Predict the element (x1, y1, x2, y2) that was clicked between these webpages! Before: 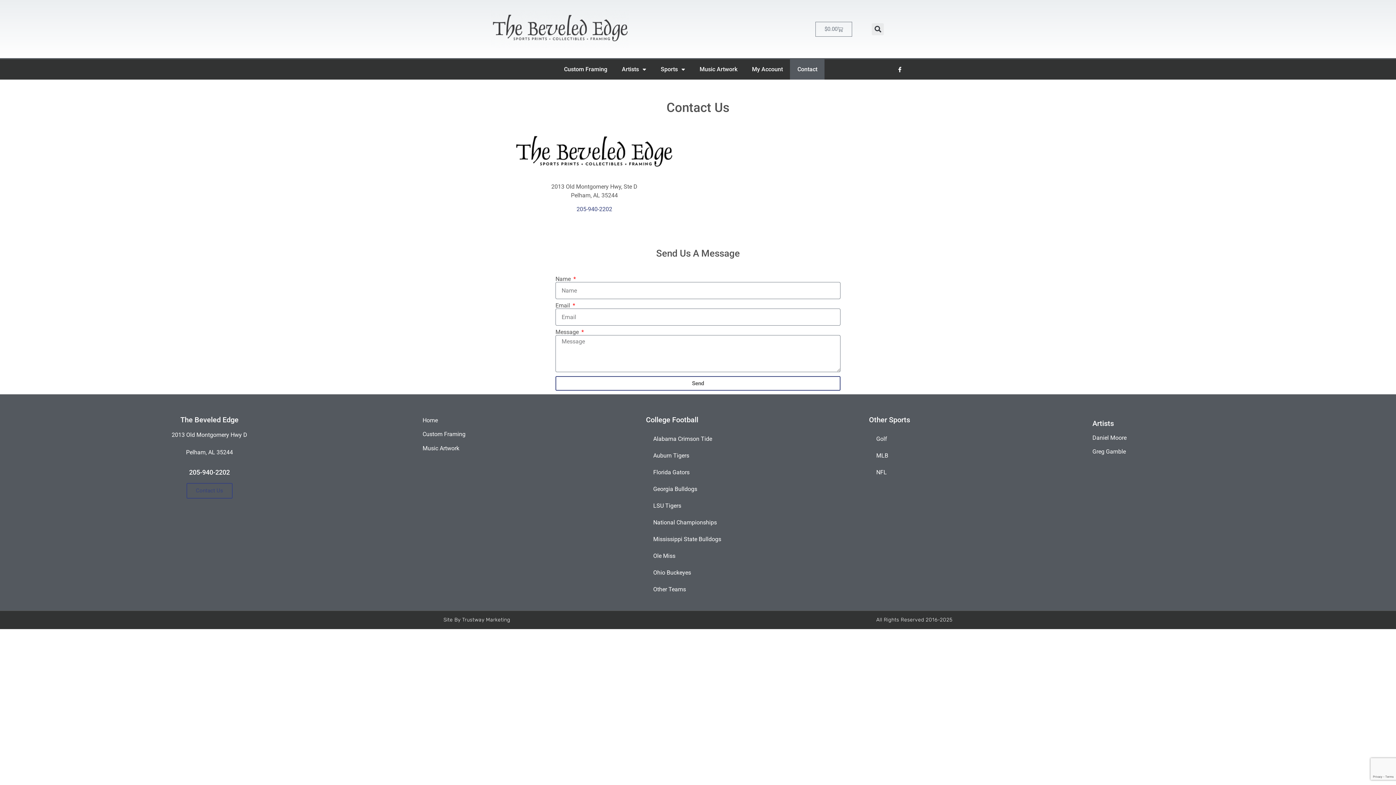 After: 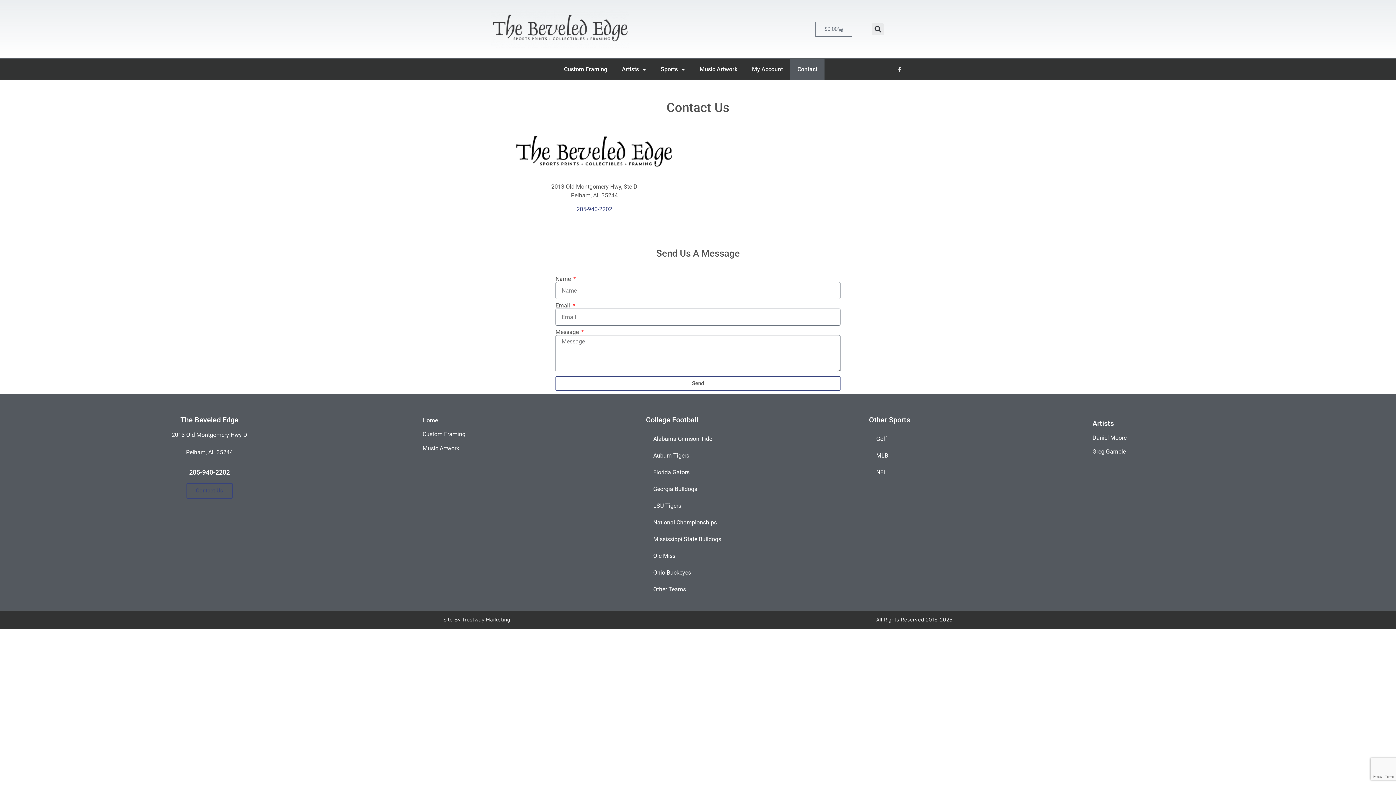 Action: label: Facebook-f bbox: (894, 64, 905, 74)